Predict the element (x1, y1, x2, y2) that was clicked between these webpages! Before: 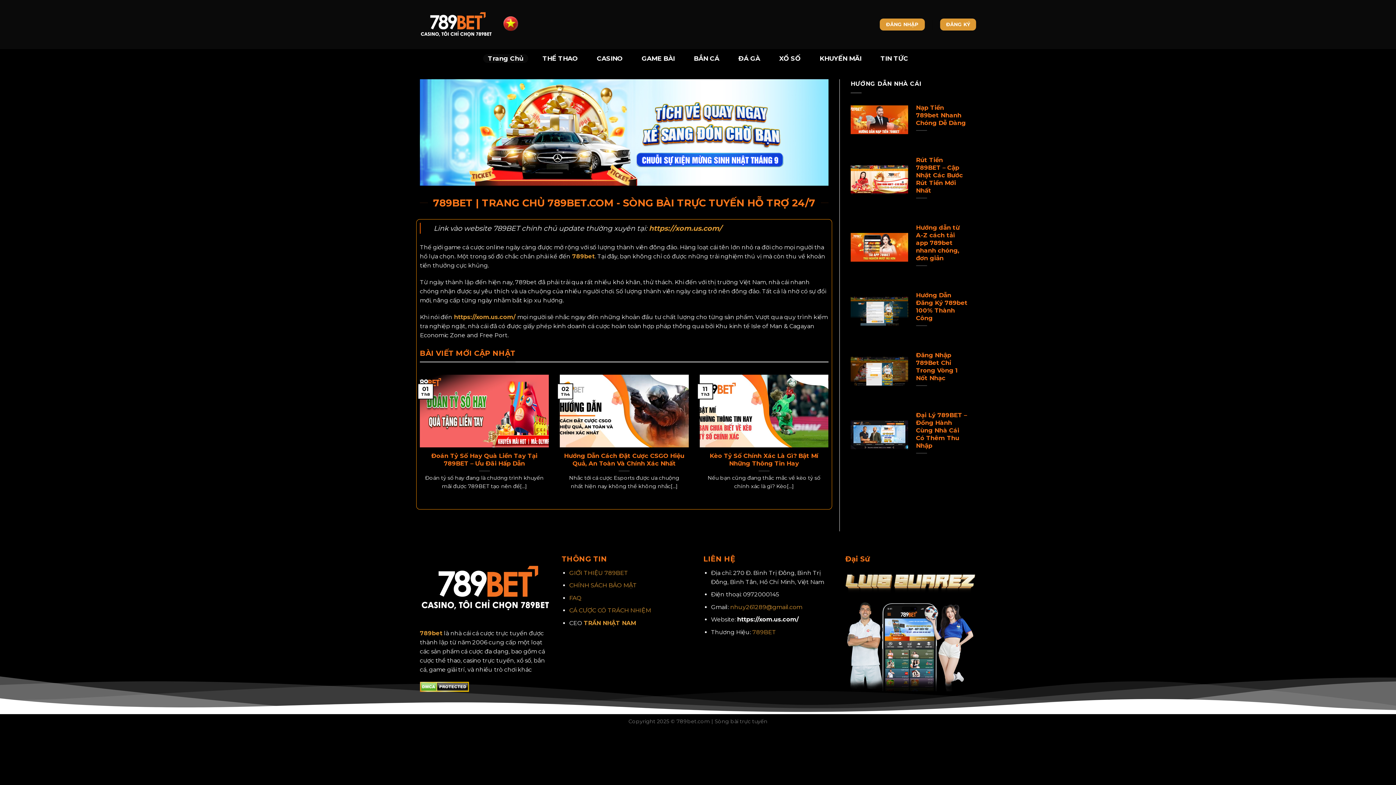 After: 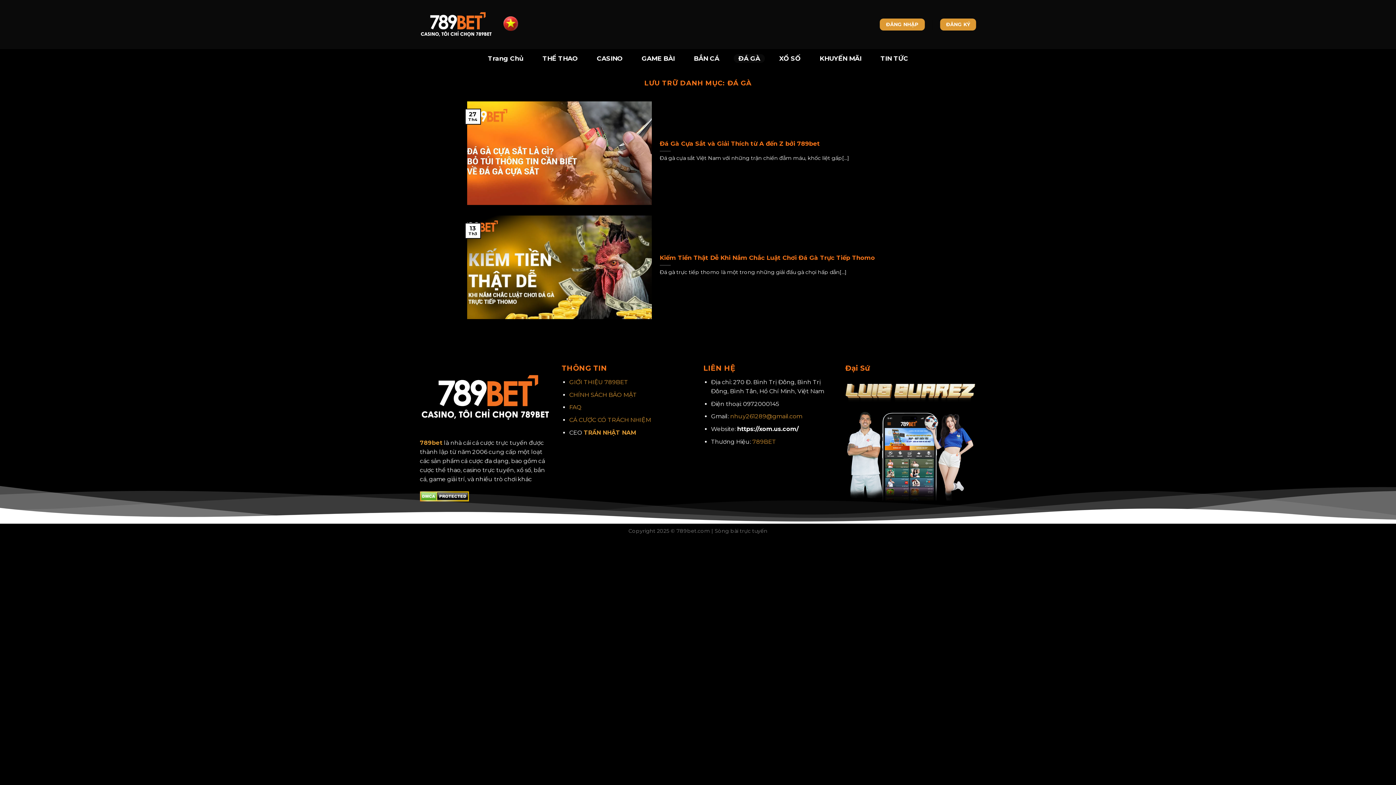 Action: bbox: (733, 54, 765, 62) label: ĐÁ GÀ